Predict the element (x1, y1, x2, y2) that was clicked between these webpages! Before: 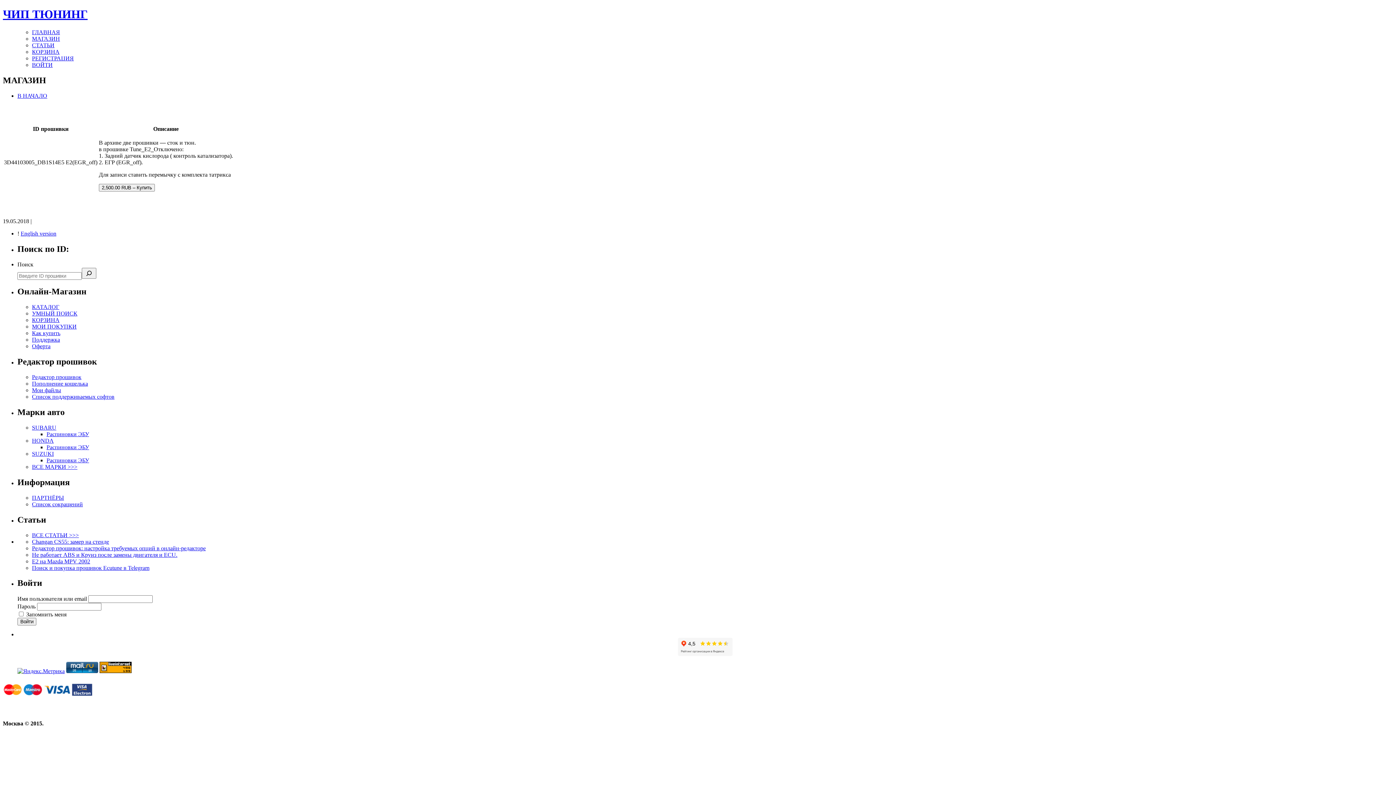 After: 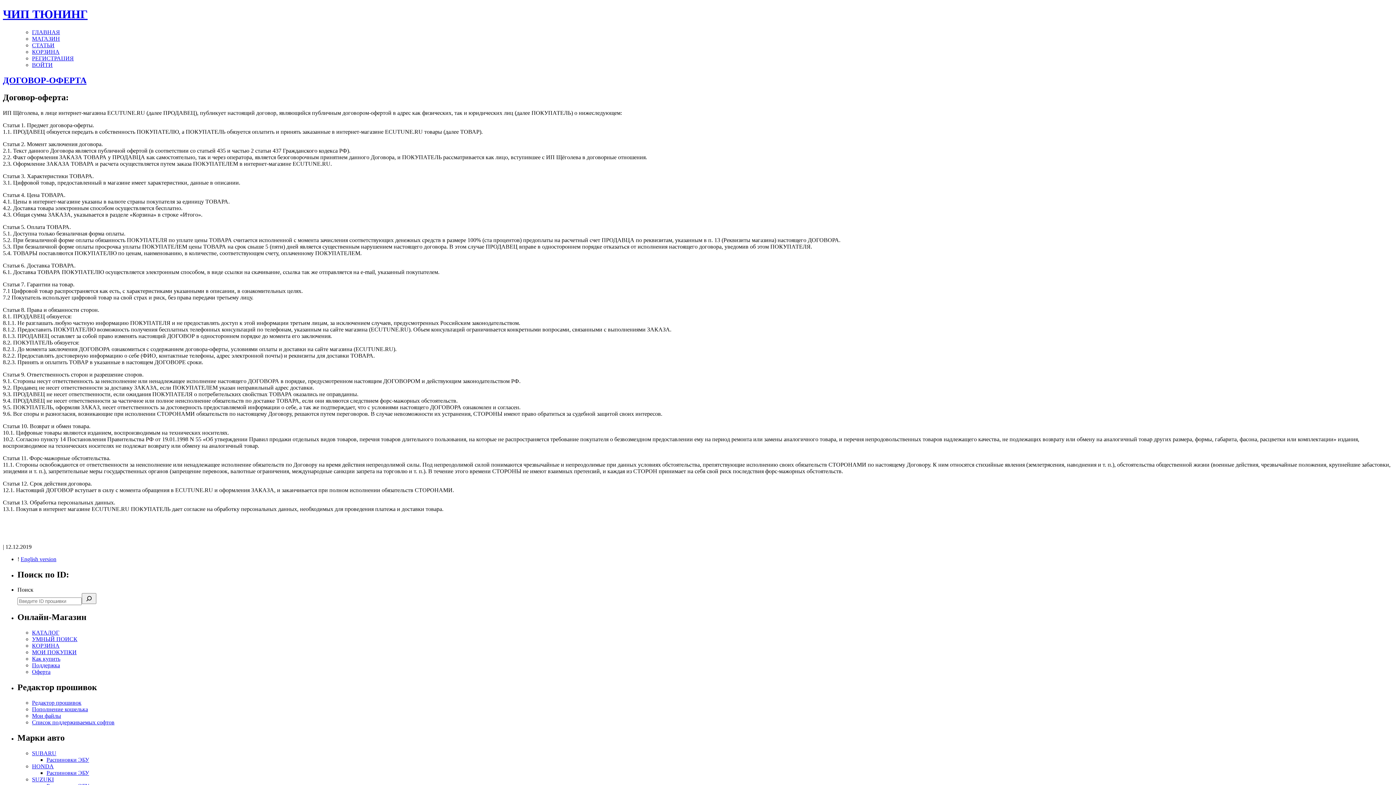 Action: label: Оферта bbox: (32, 343, 50, 349)